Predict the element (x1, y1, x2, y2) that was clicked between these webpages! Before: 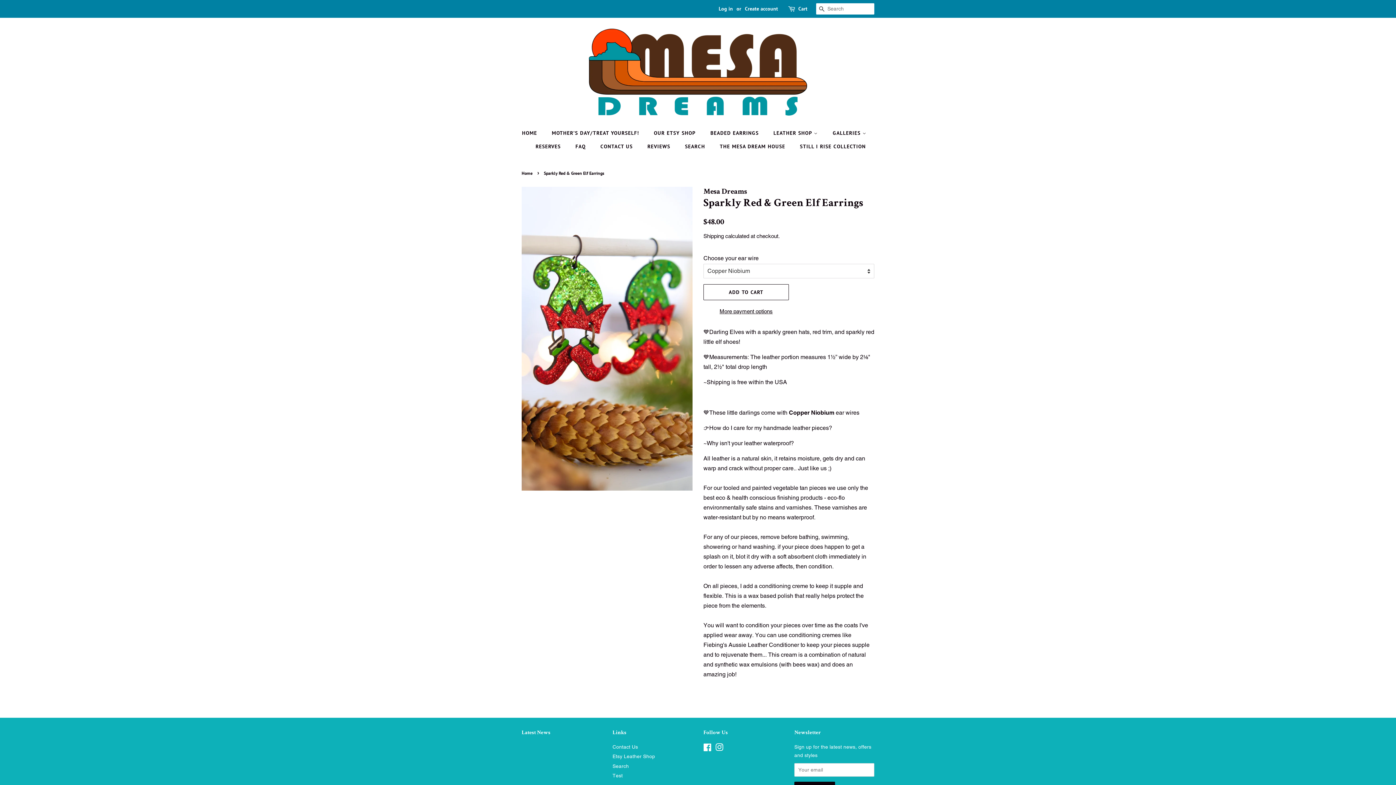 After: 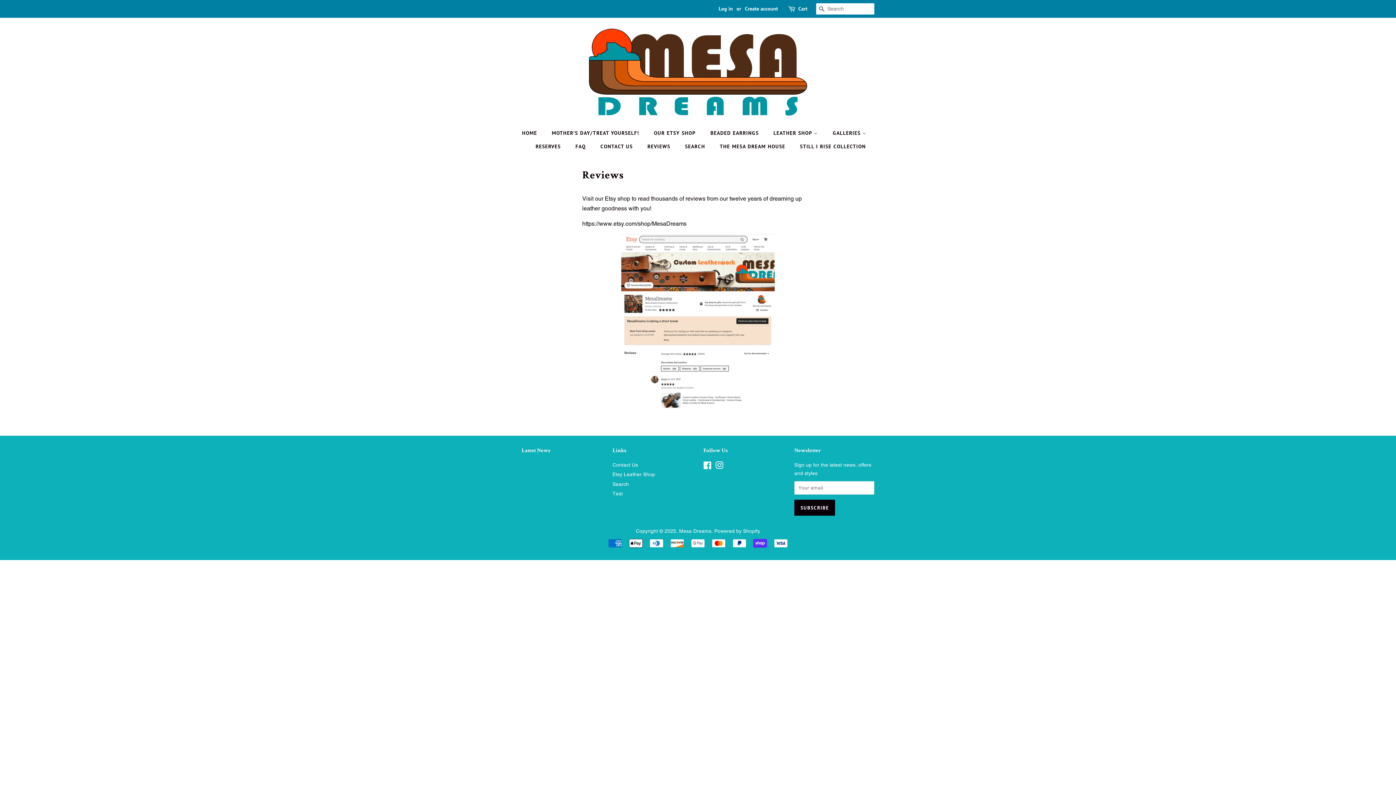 Action: bbox: (642, 140, 677, 153) label: REVIEWS